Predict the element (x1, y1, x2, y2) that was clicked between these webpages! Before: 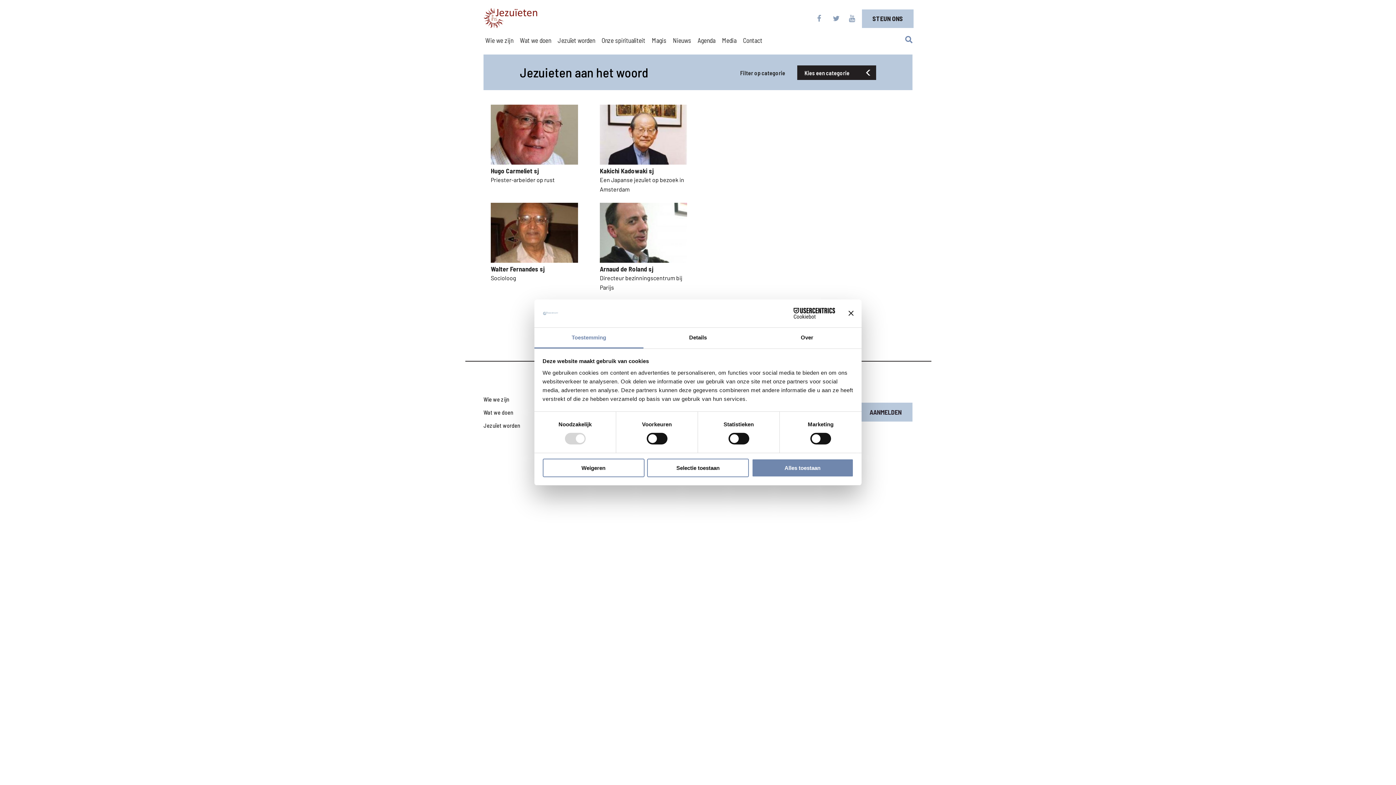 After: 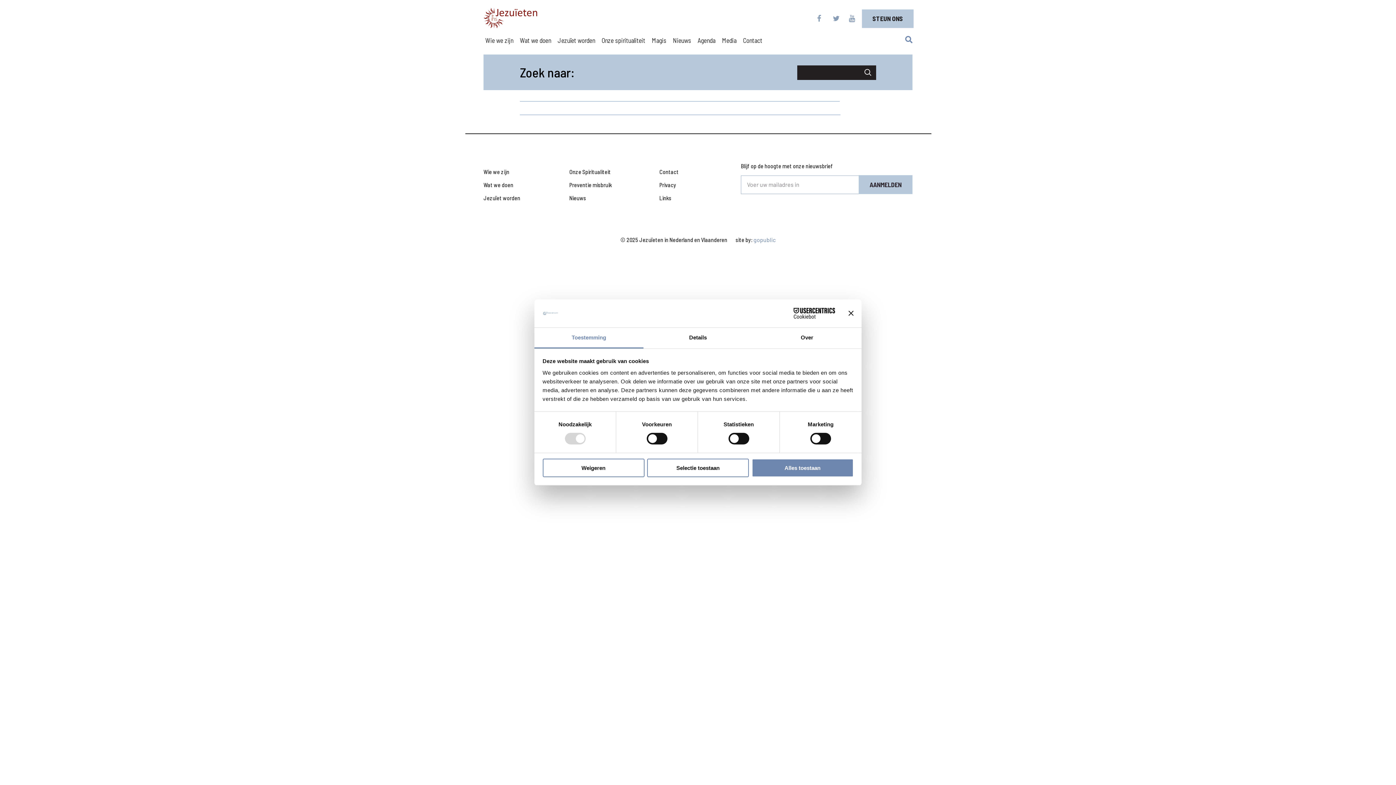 Action: bbox: (905, 36, 912, 44)